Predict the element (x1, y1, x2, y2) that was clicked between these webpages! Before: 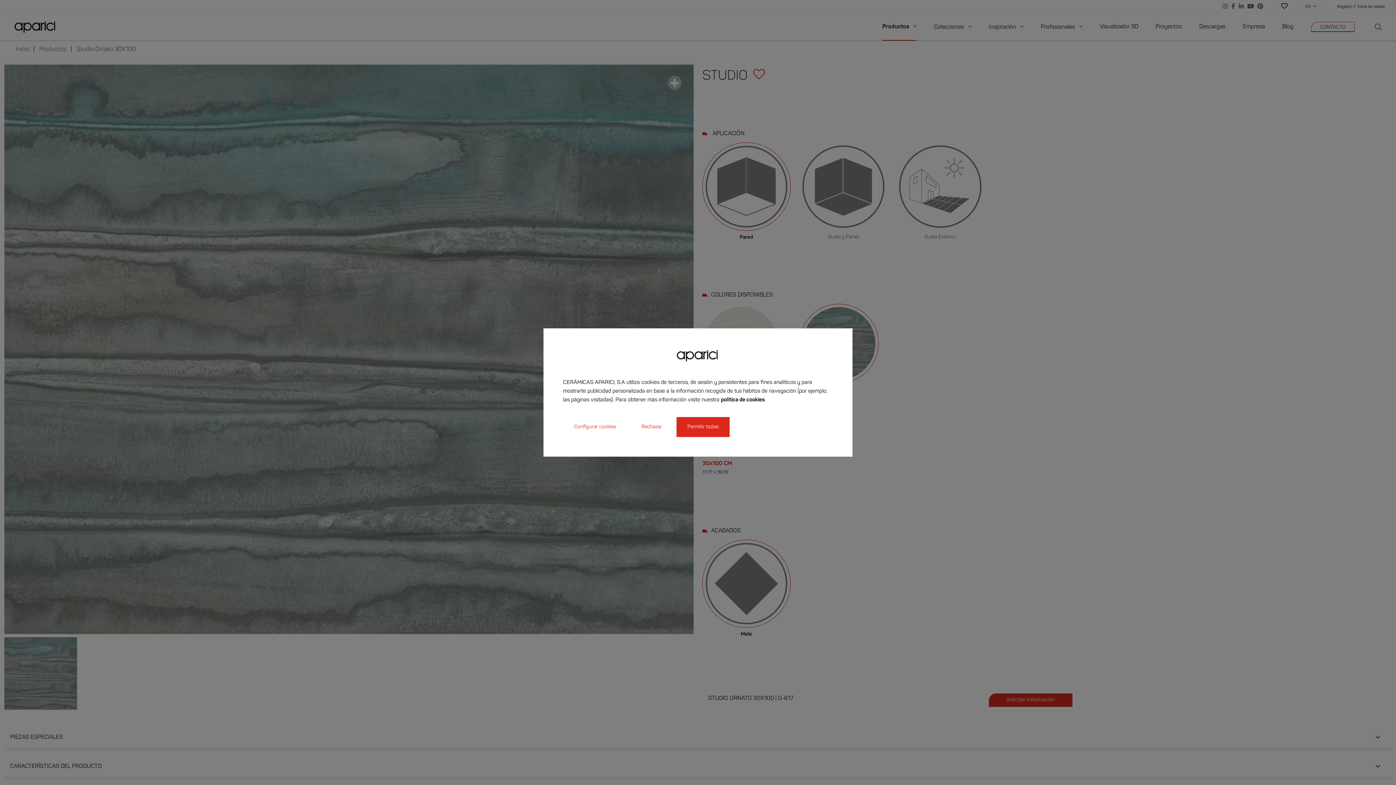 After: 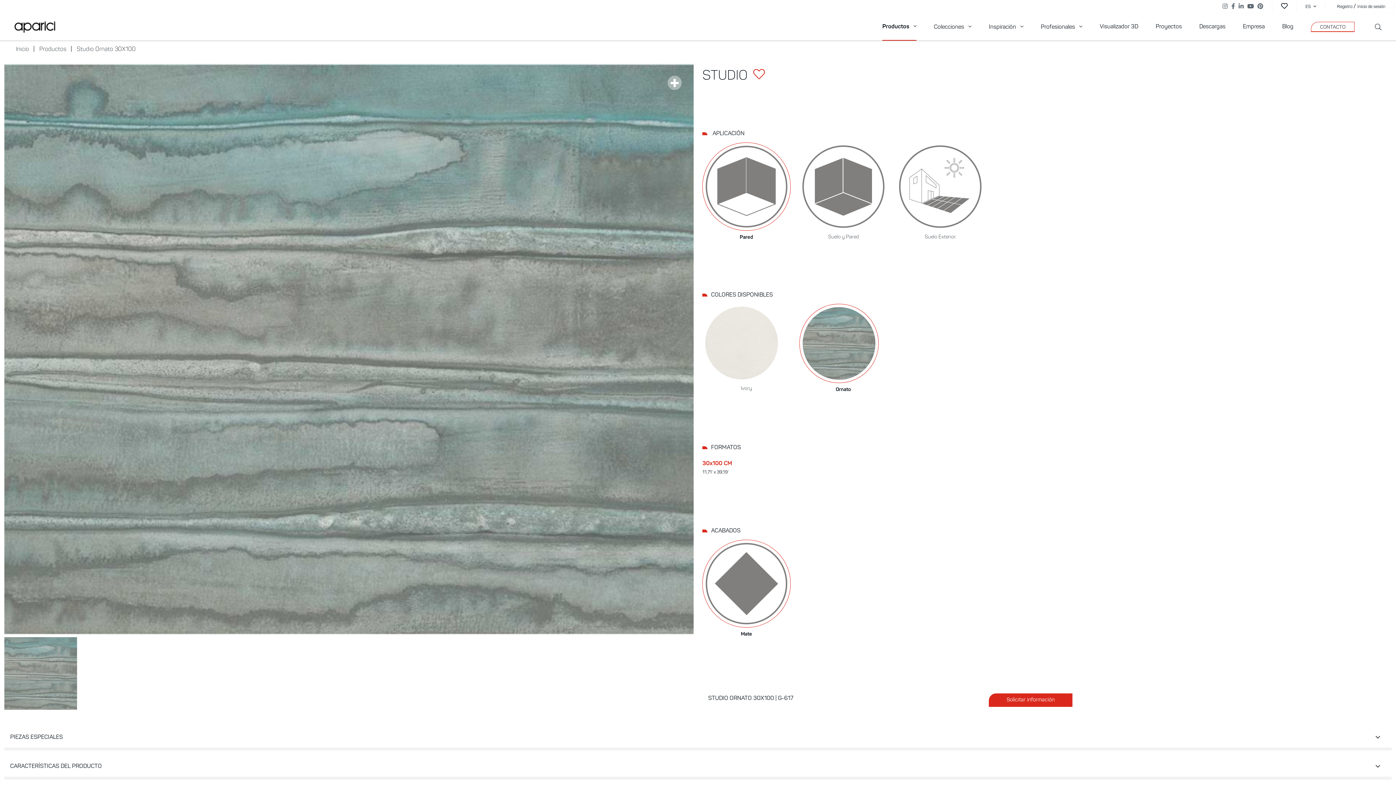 Action: bbox: (676, 417, 729, 437) label: Permitir todas